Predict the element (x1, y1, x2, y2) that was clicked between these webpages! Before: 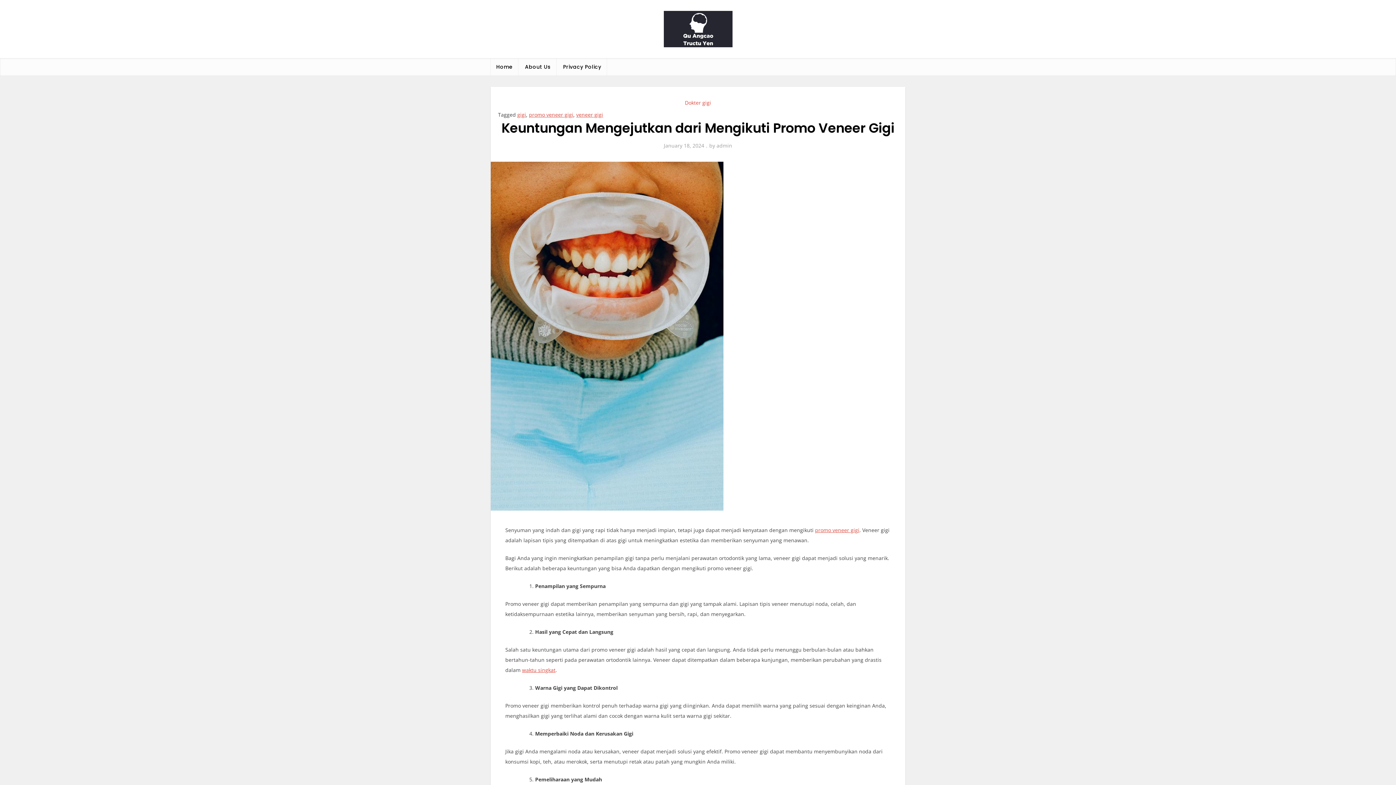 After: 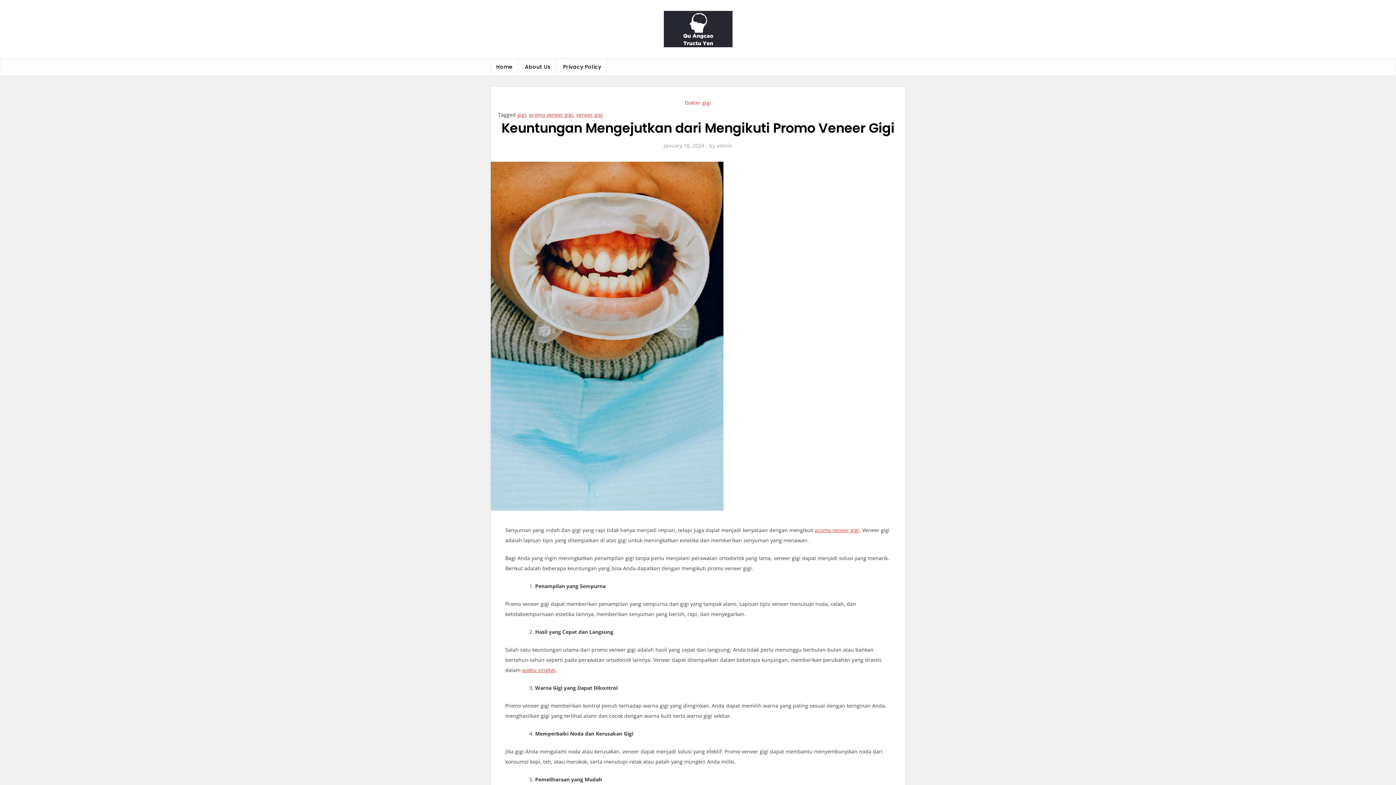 Action: bbox: (664, 142, 704, 149) label: January 18, 2024